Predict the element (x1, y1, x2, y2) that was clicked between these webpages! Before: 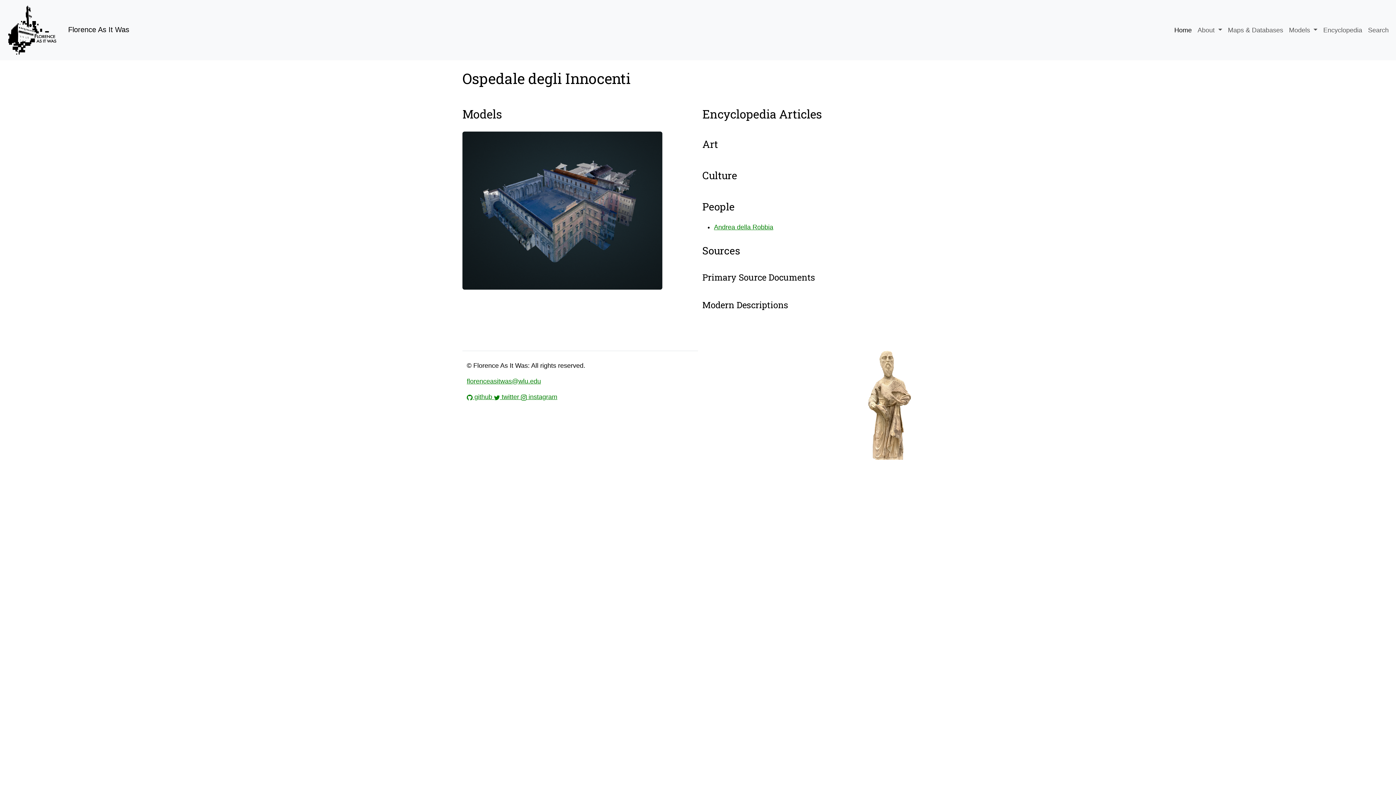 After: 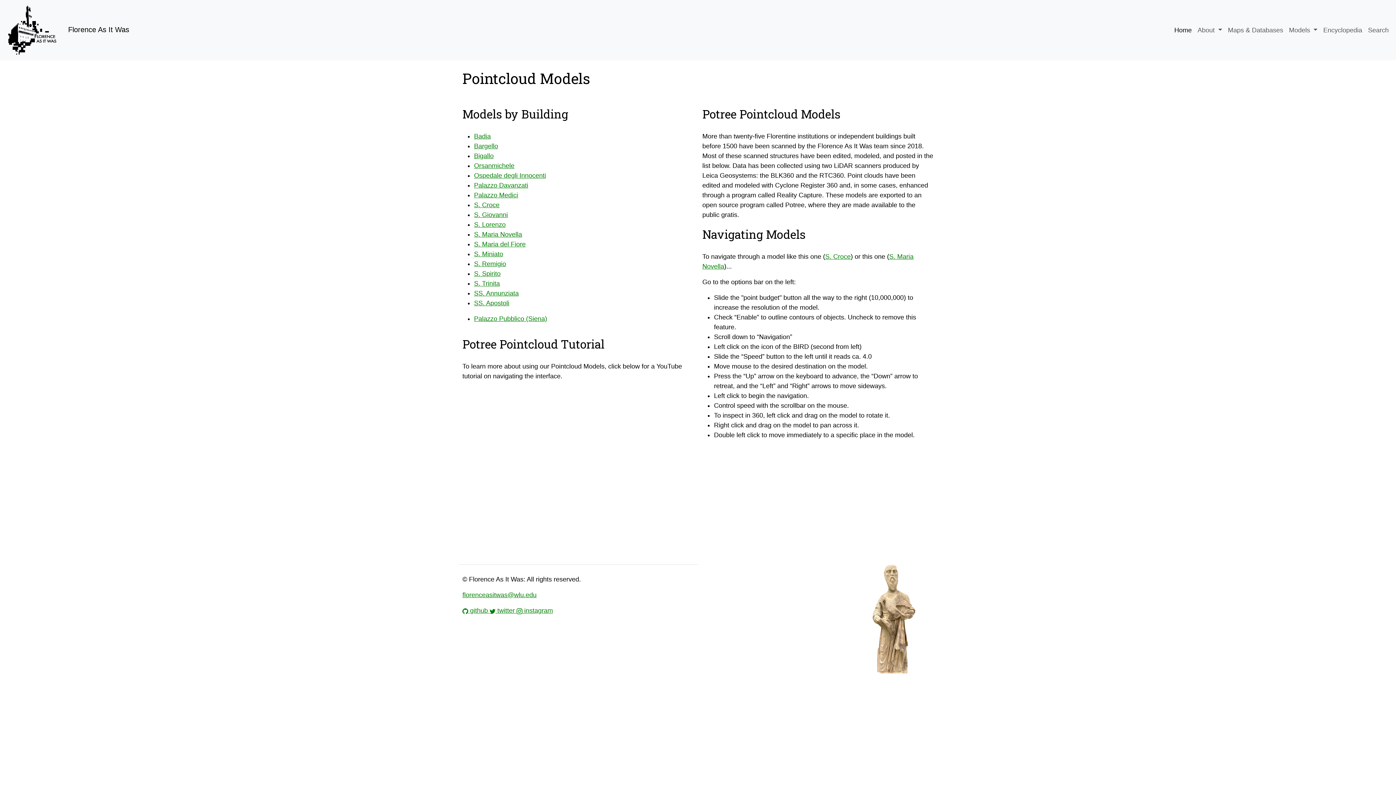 Action: label: Models  bbox: (1286, 22, 1320, 38)